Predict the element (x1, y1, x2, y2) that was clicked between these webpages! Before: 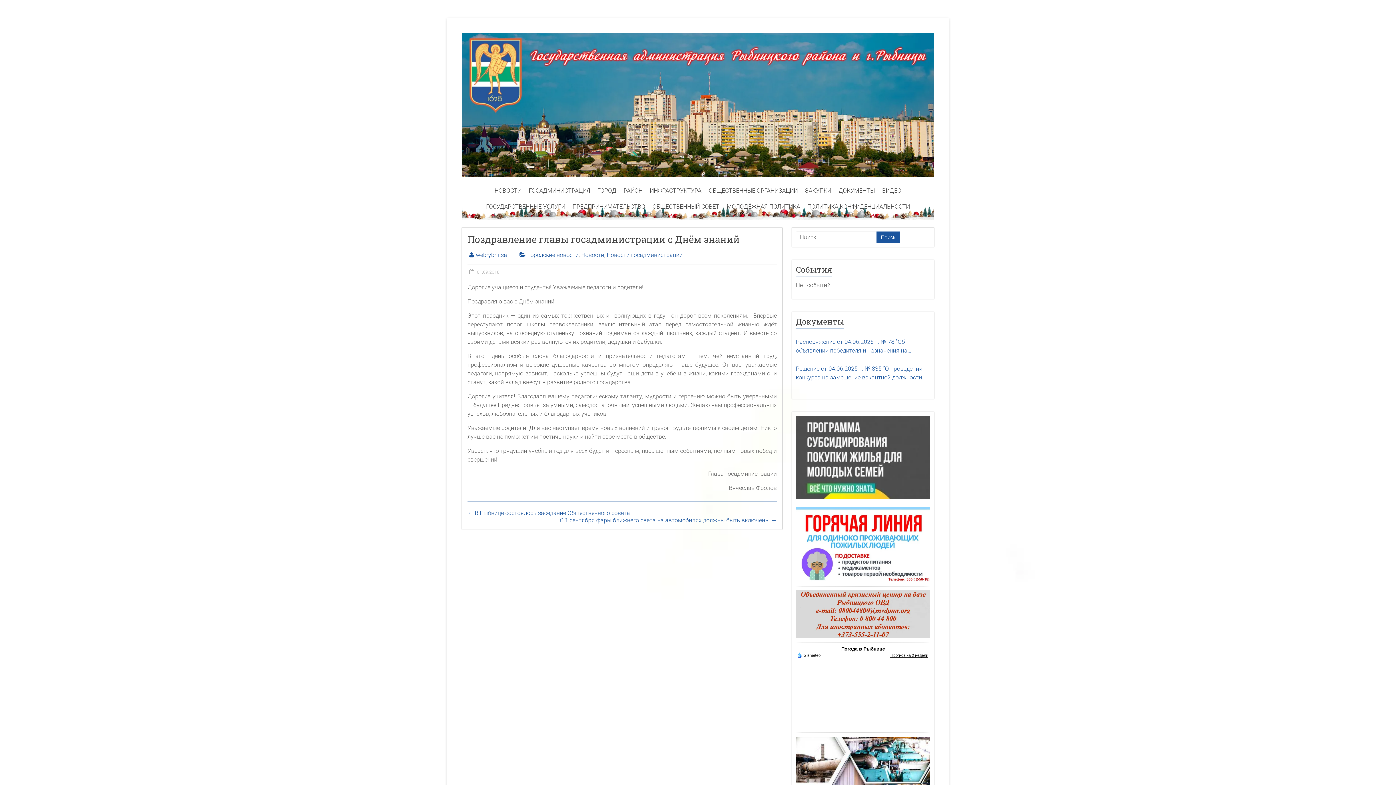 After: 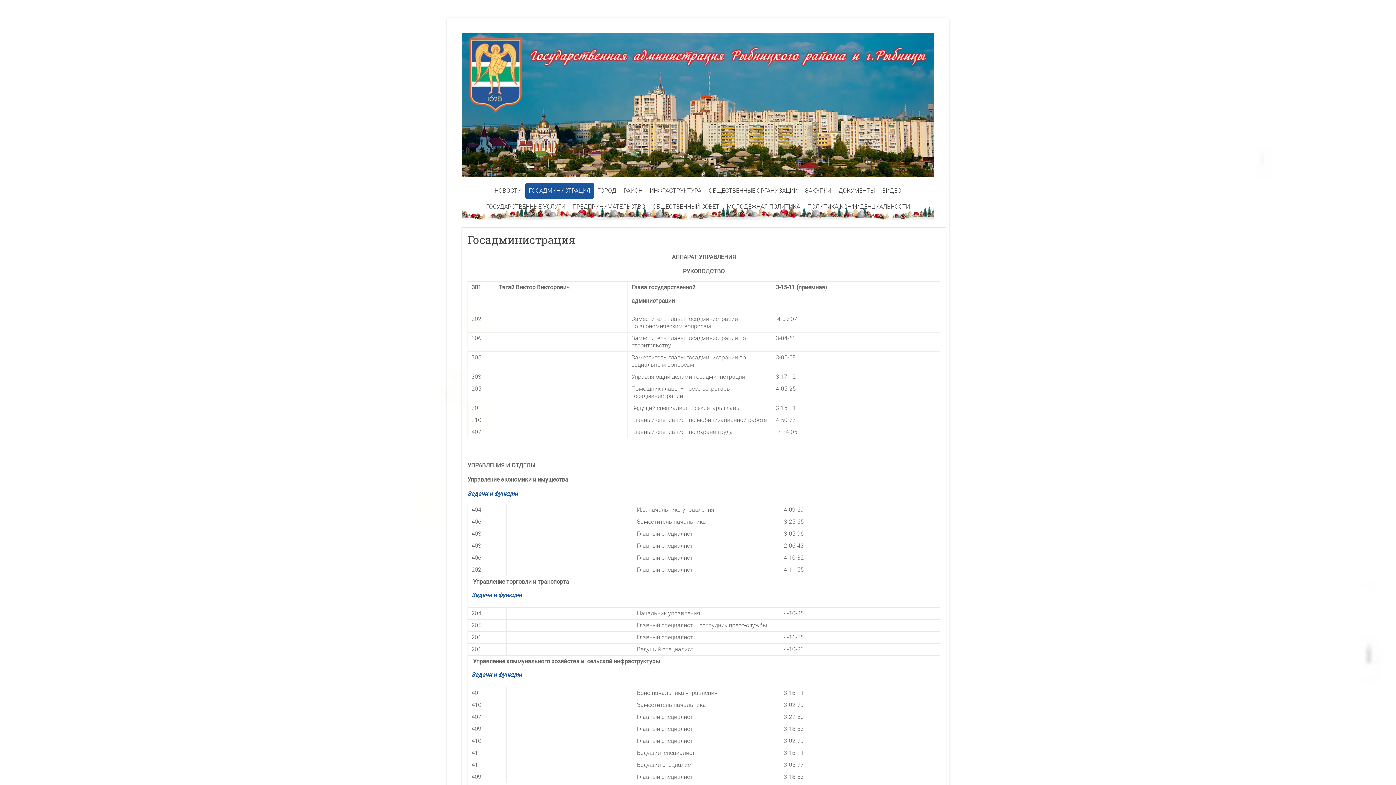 Action: bbox: (525, 182, 594, 198) label: ГОСАДМИНИСТРАЦИЯ